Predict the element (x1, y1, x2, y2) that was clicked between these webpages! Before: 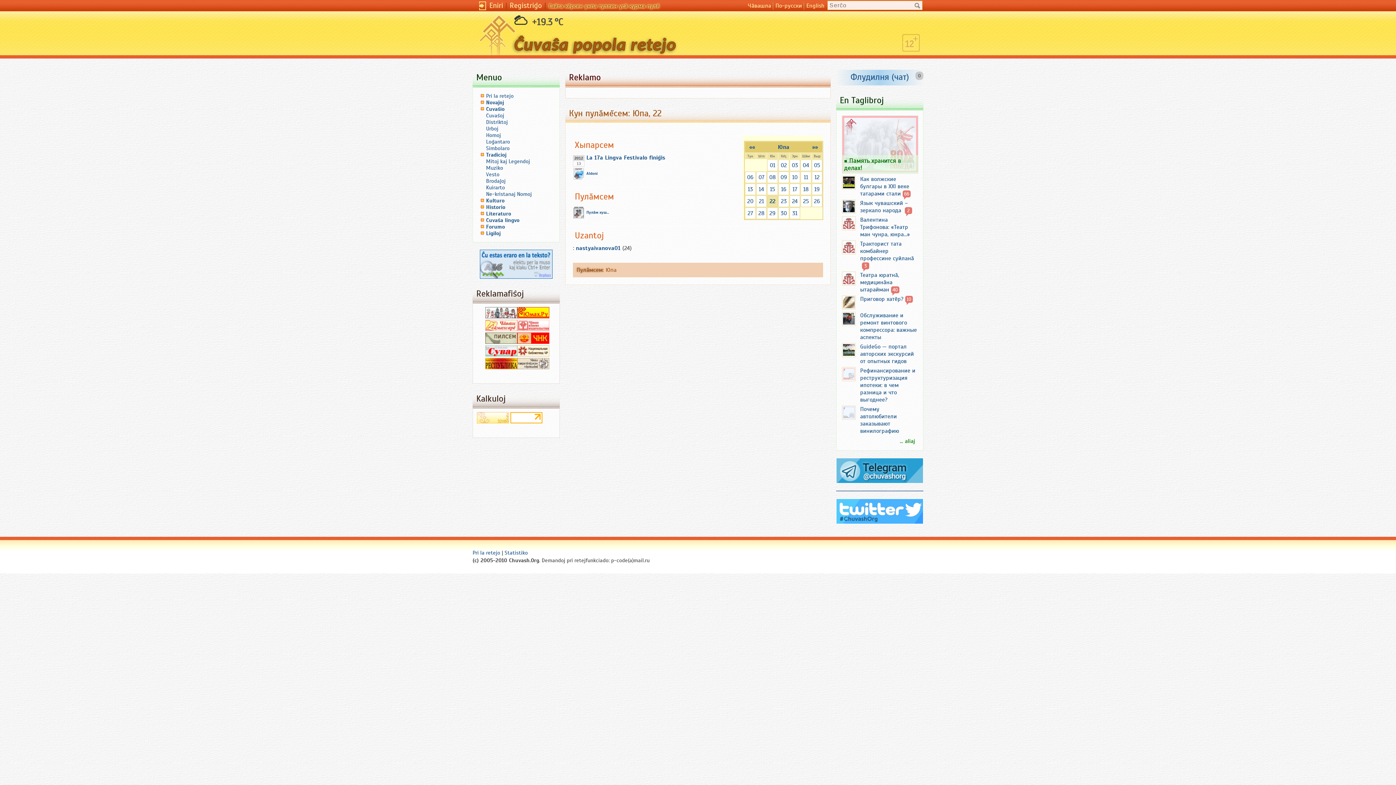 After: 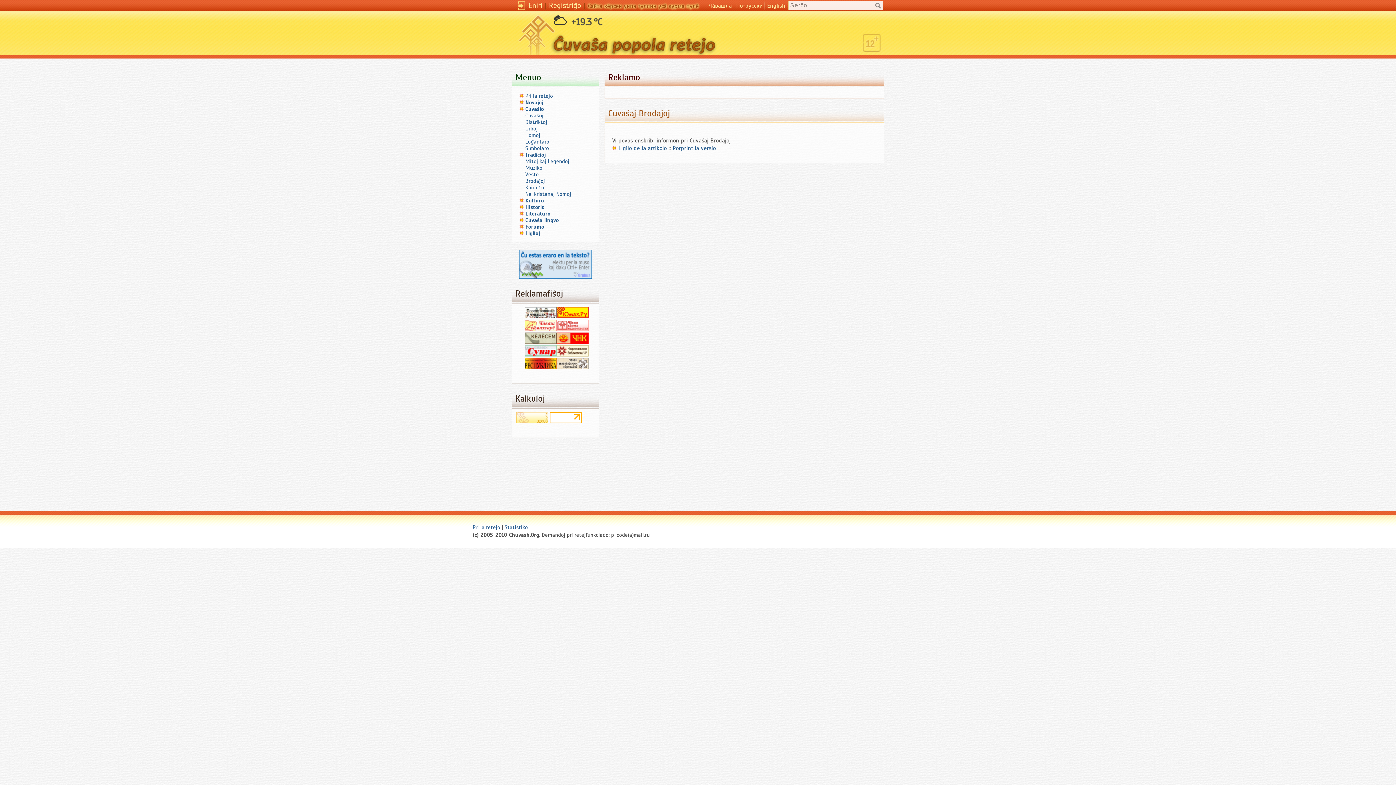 Action: bbox: (486, 177, 505, 184) label: Brodaĵoj